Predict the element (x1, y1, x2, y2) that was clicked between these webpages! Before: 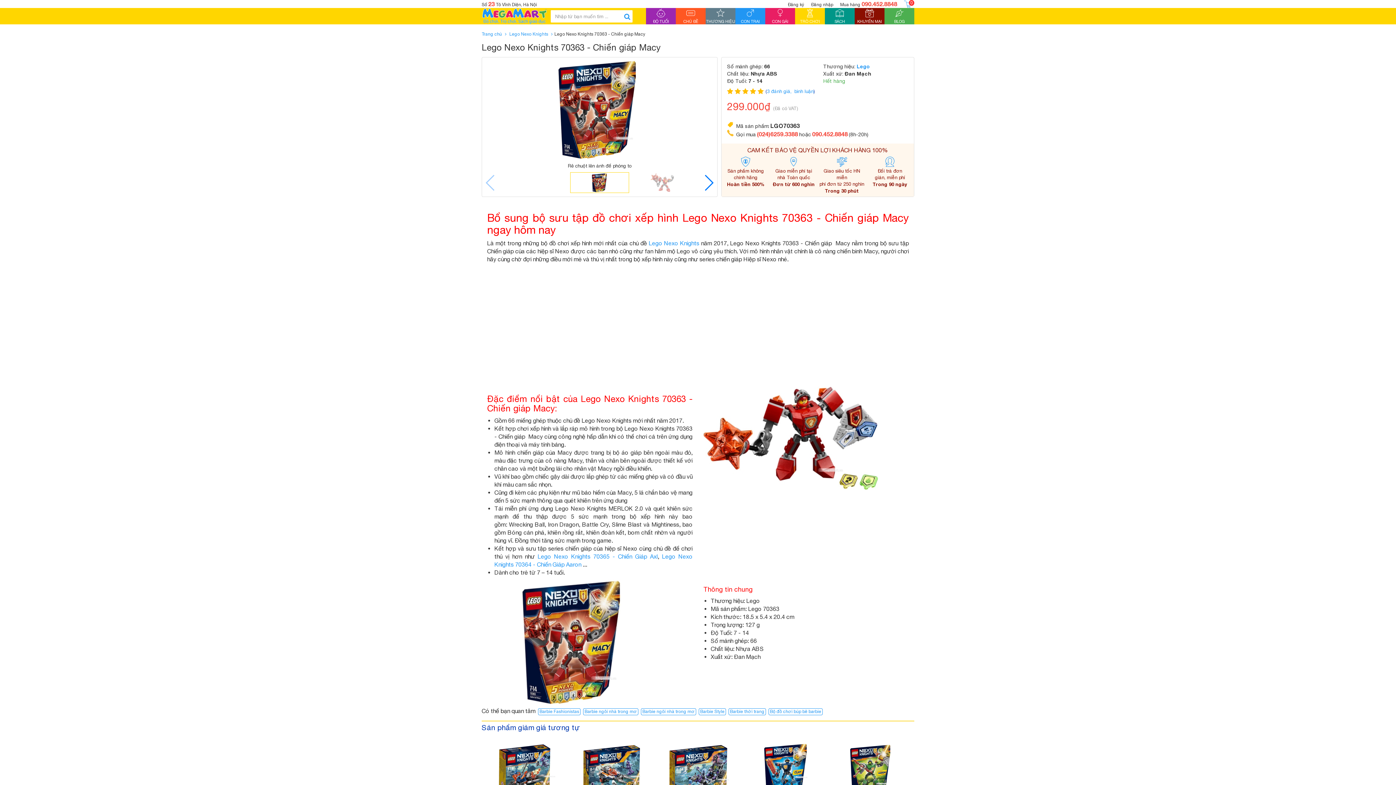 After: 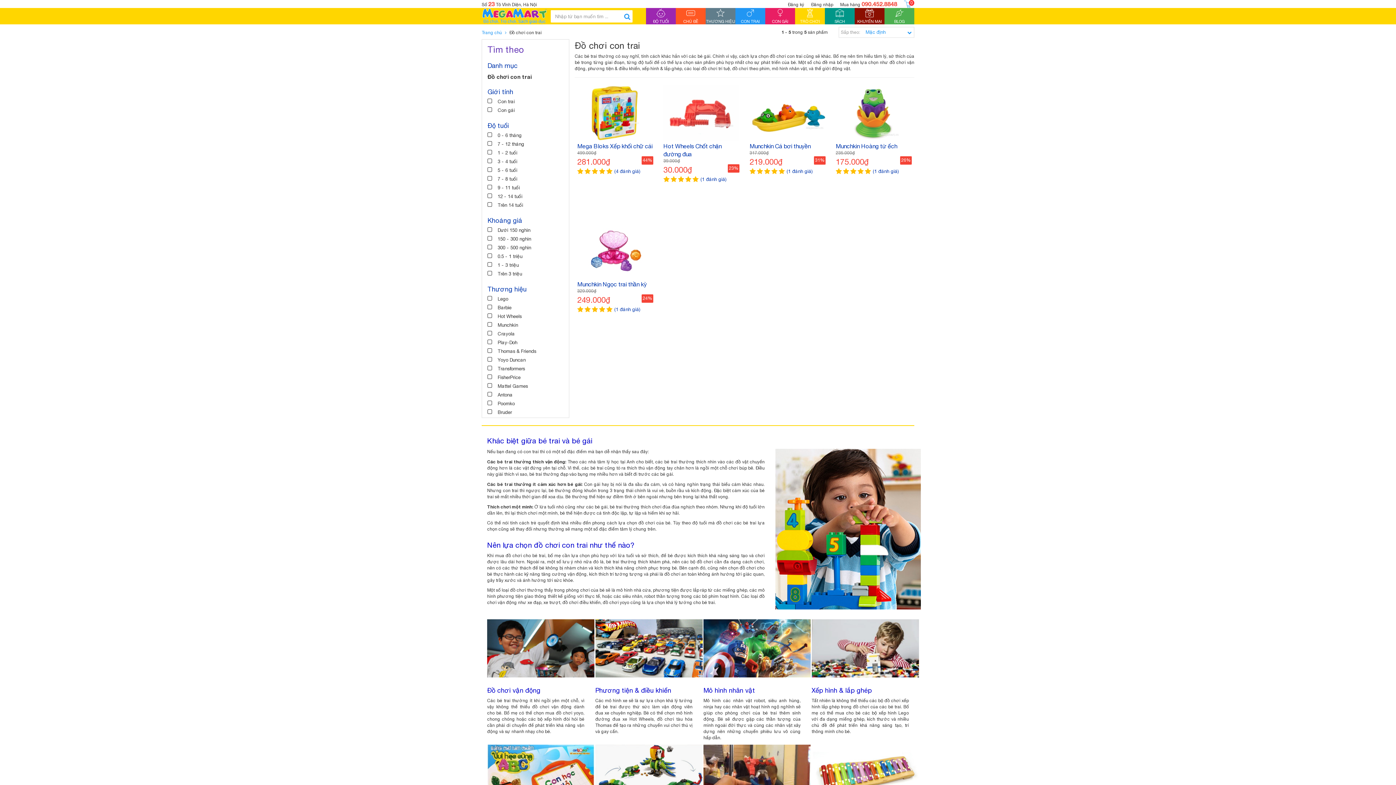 Action: label: CON TRAI bbox: (735, 8, 765, 24)